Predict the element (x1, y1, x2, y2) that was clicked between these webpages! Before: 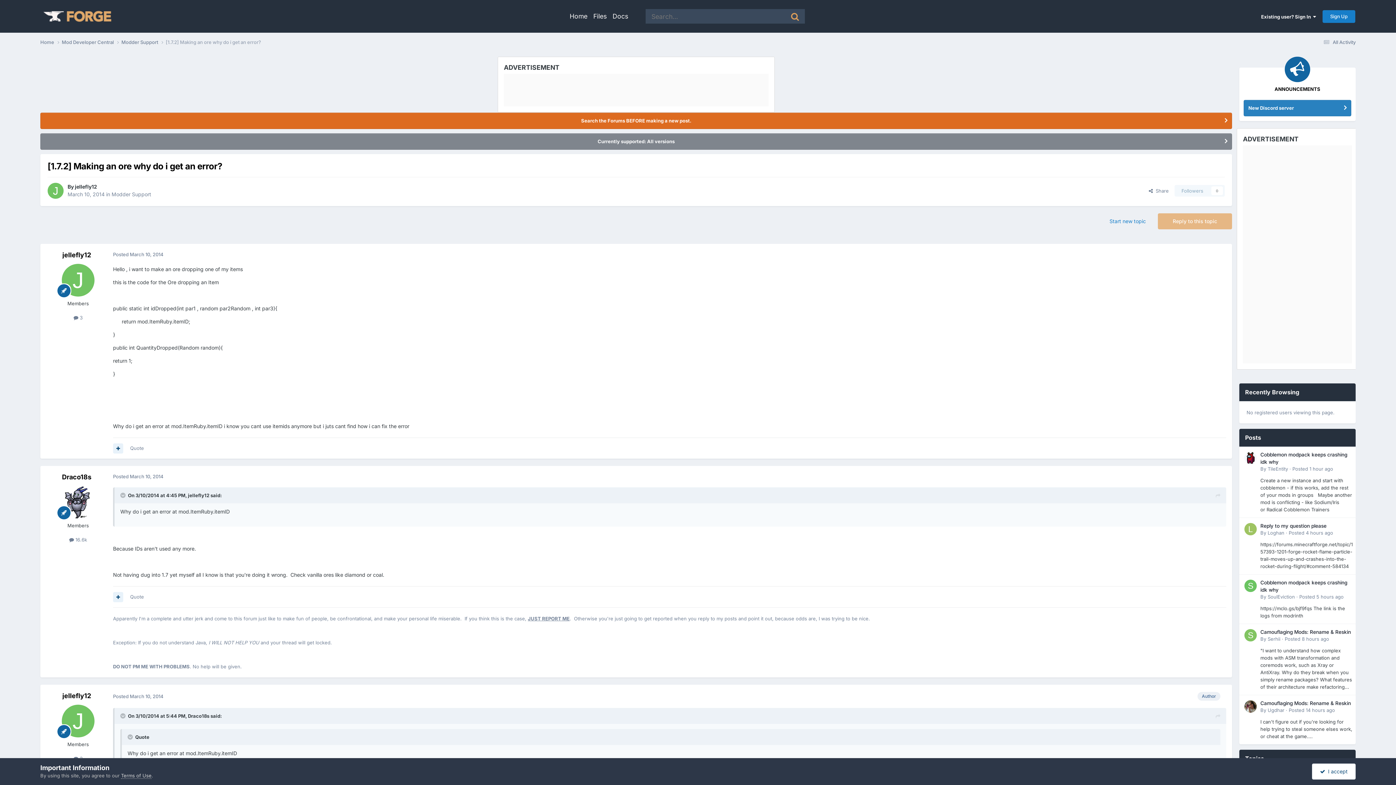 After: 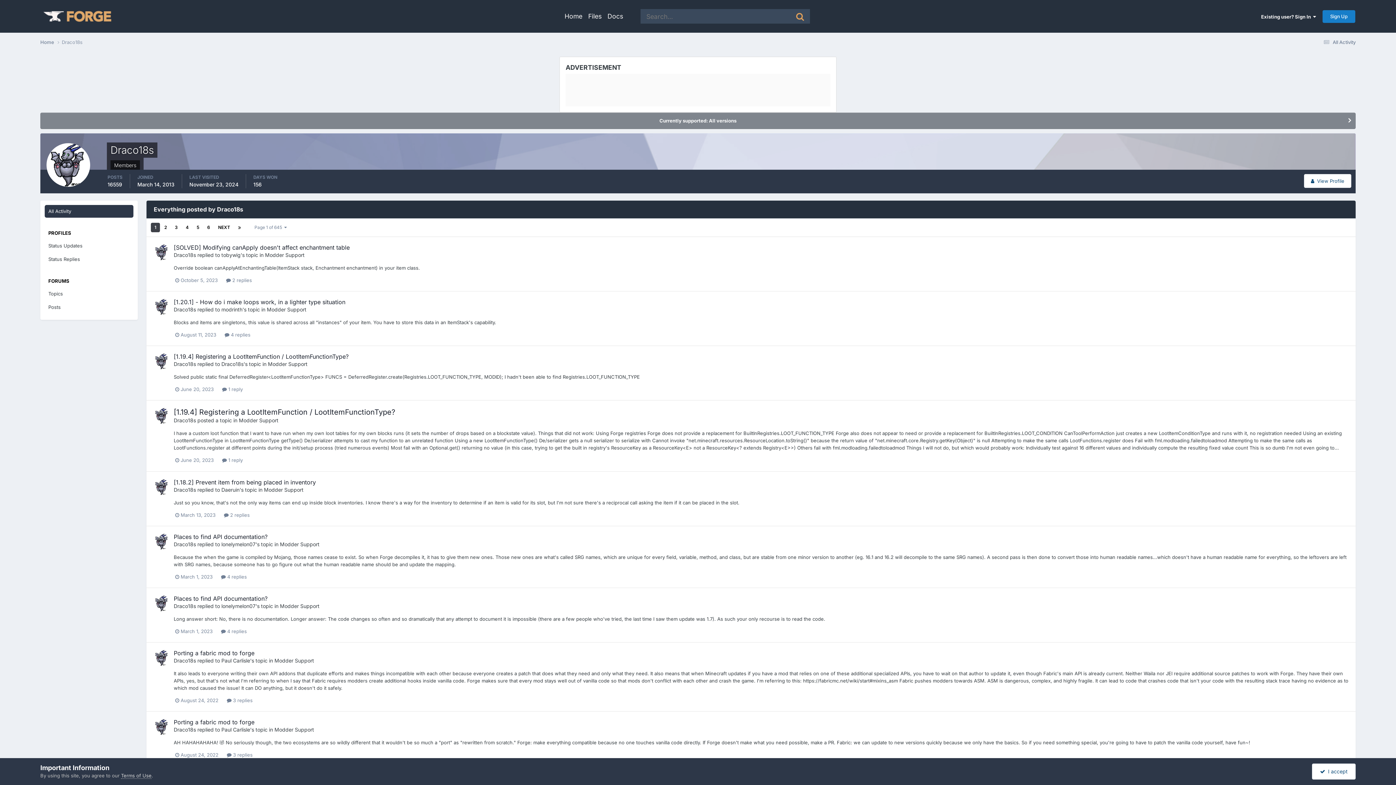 Action: bbox: (69, 537, 87, 543) label:  16.6k